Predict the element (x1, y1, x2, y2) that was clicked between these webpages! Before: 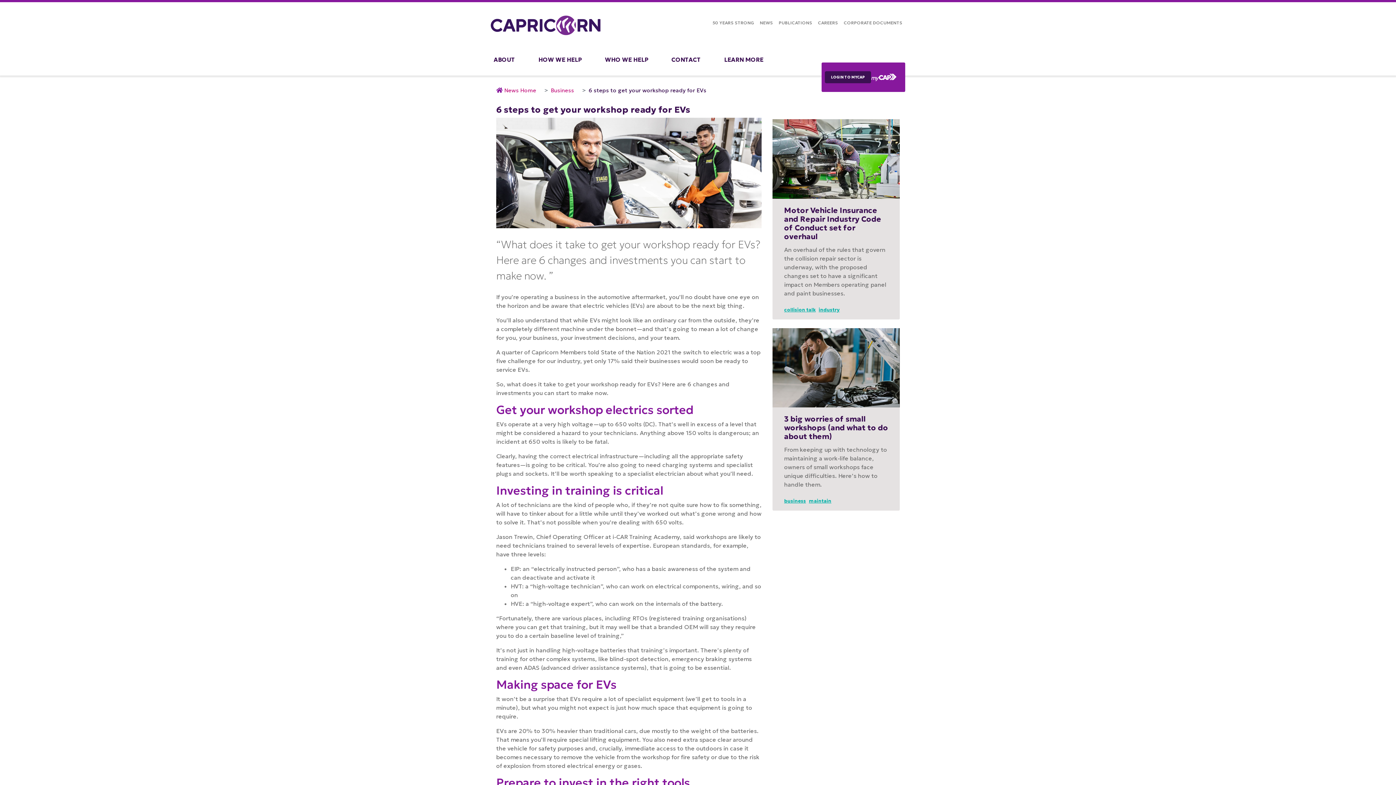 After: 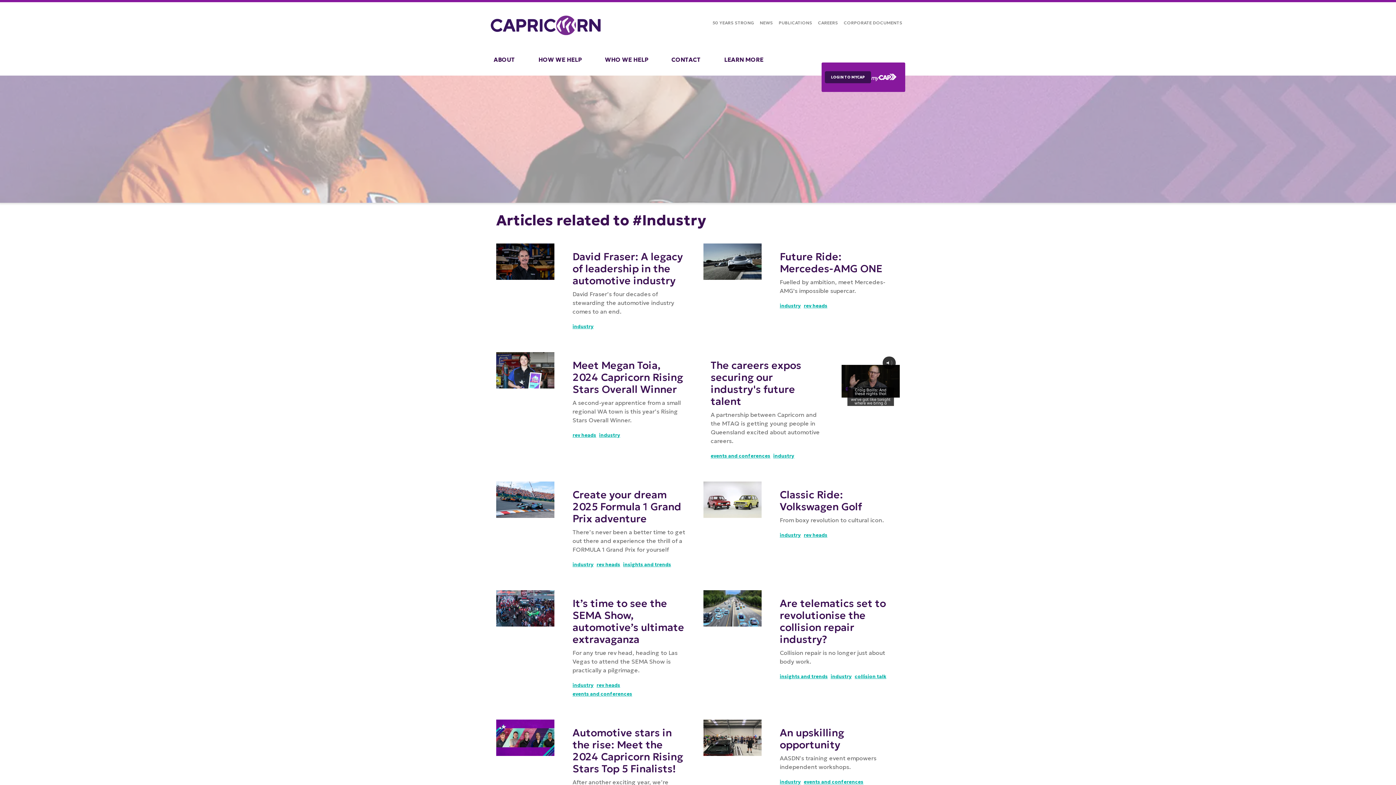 Action: bbox: (818, 306, 842, 313) label: industry